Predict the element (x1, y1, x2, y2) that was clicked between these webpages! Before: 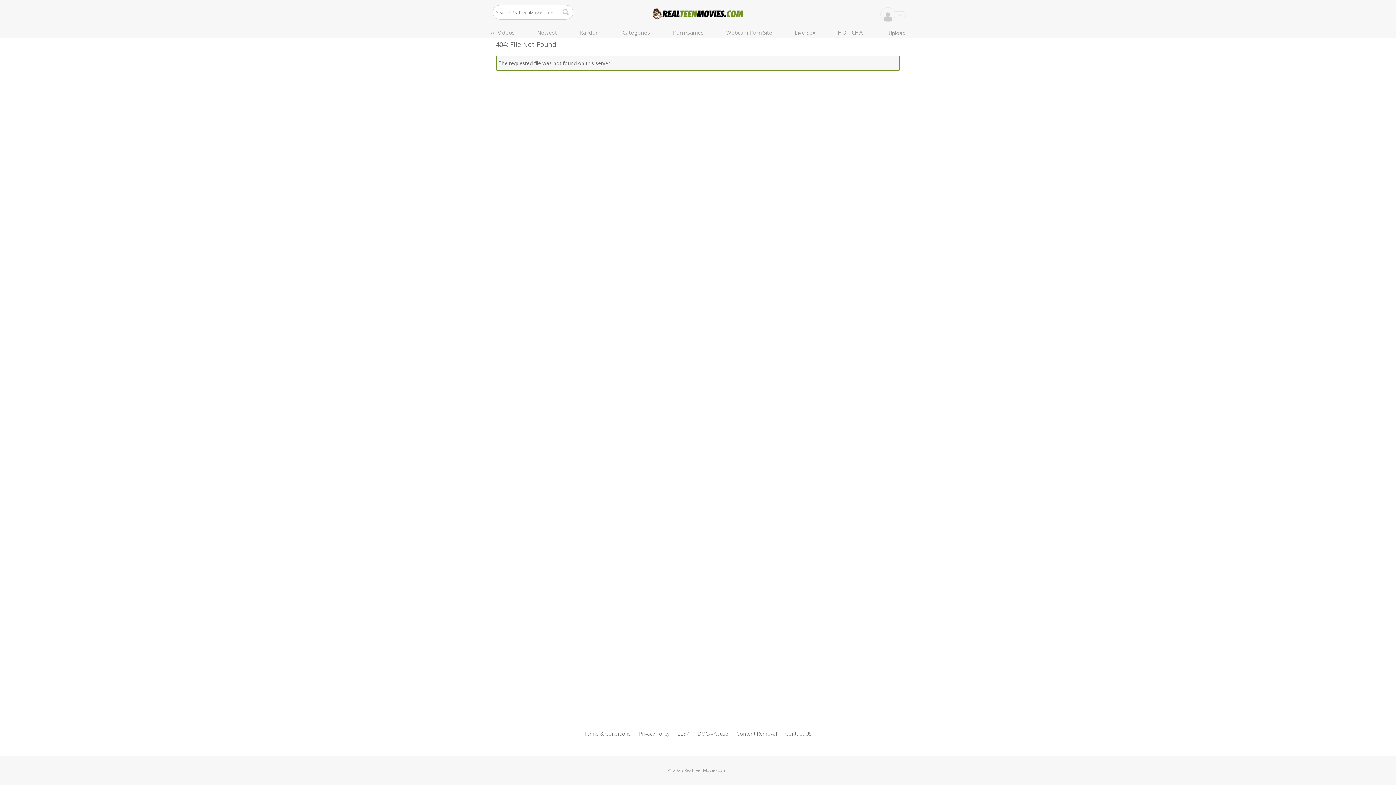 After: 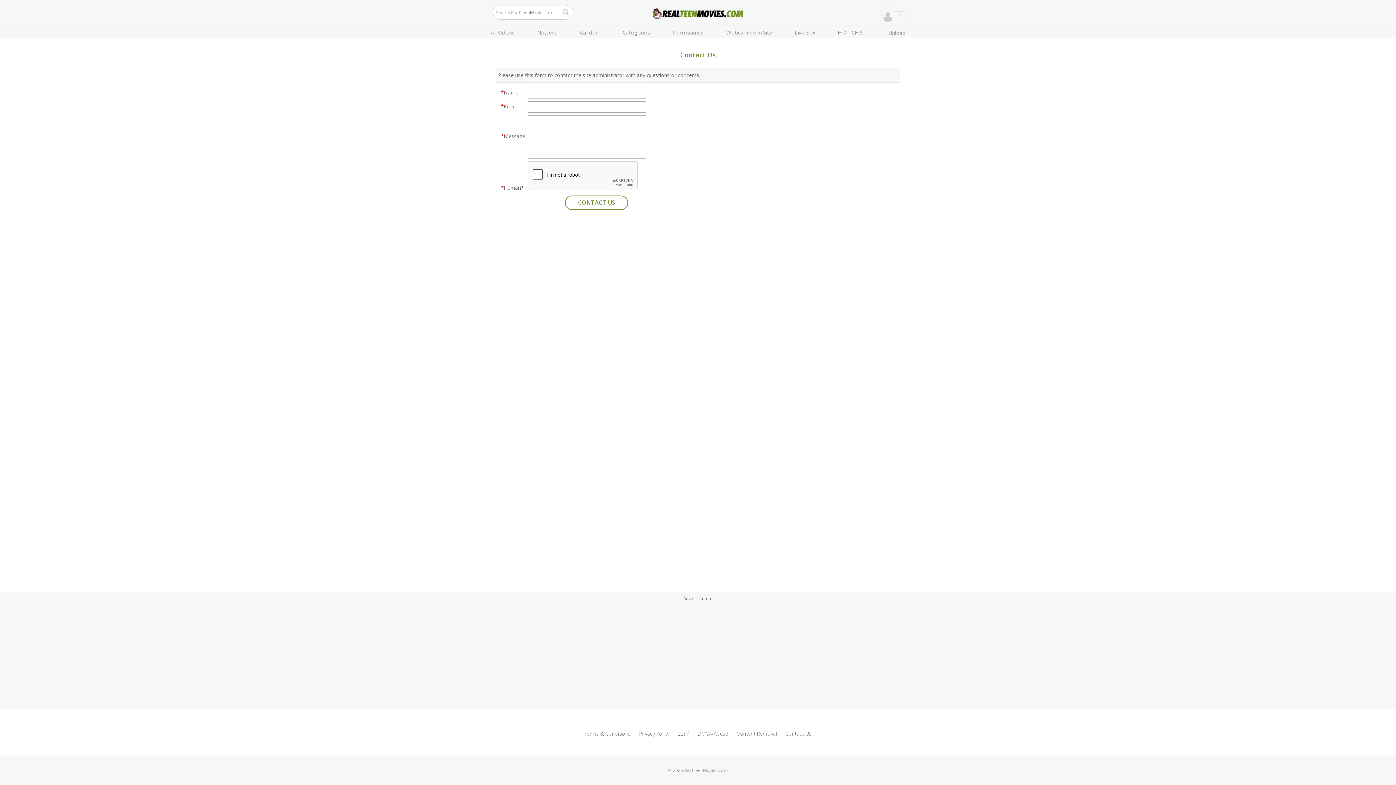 Action: bbox: (785, 730, 812, 737) label: Contact US